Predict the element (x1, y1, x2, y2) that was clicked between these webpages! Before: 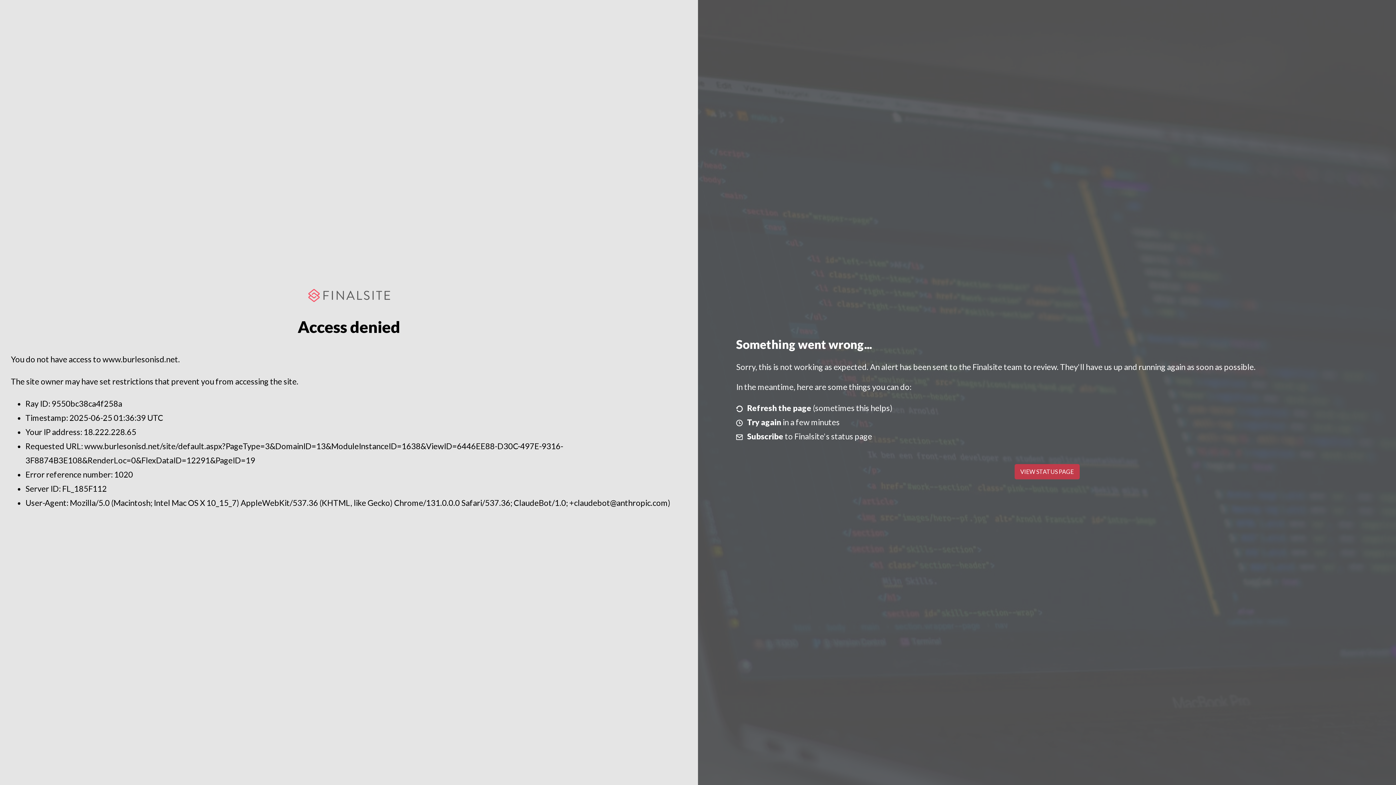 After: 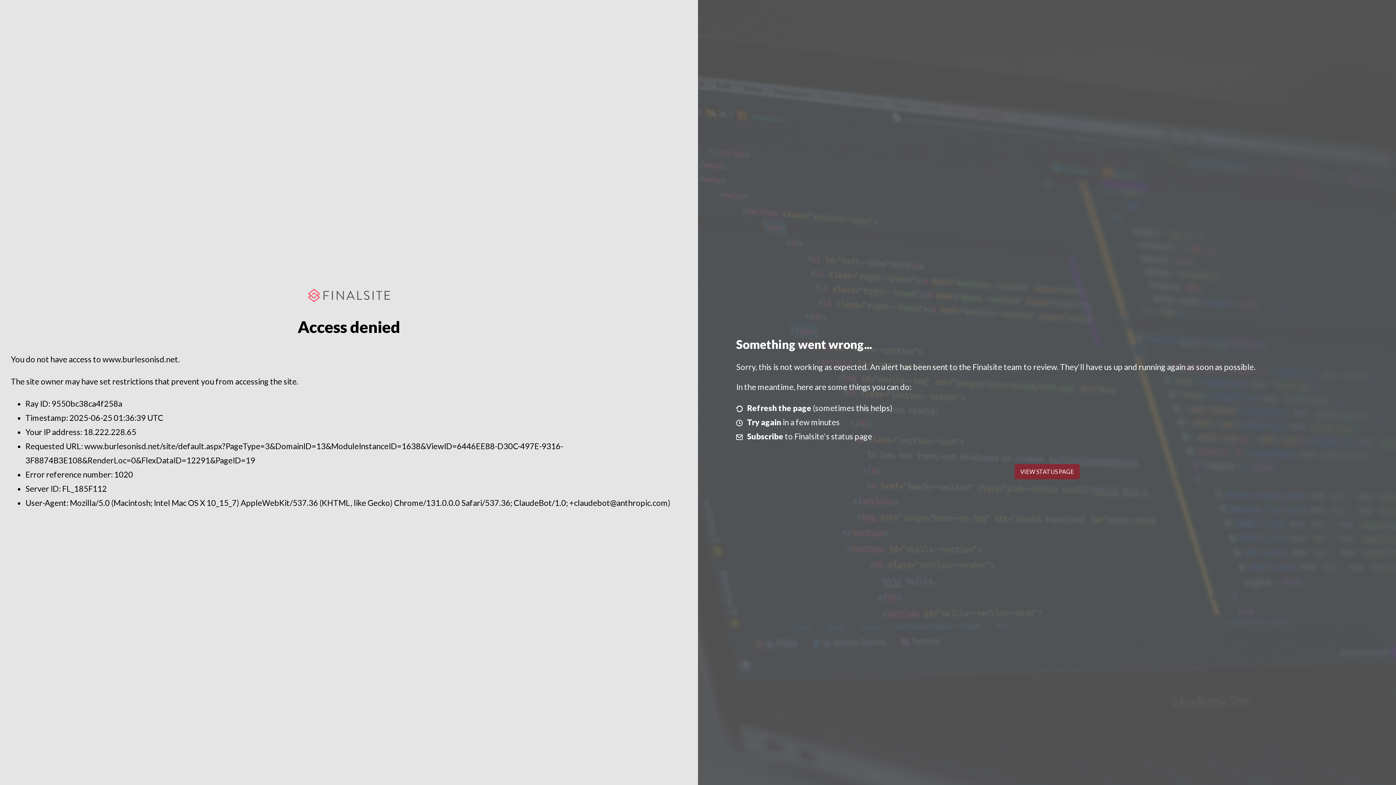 Action: bbox: (1014, 464, 1079, 479) label: VIEW STATUS PAGE